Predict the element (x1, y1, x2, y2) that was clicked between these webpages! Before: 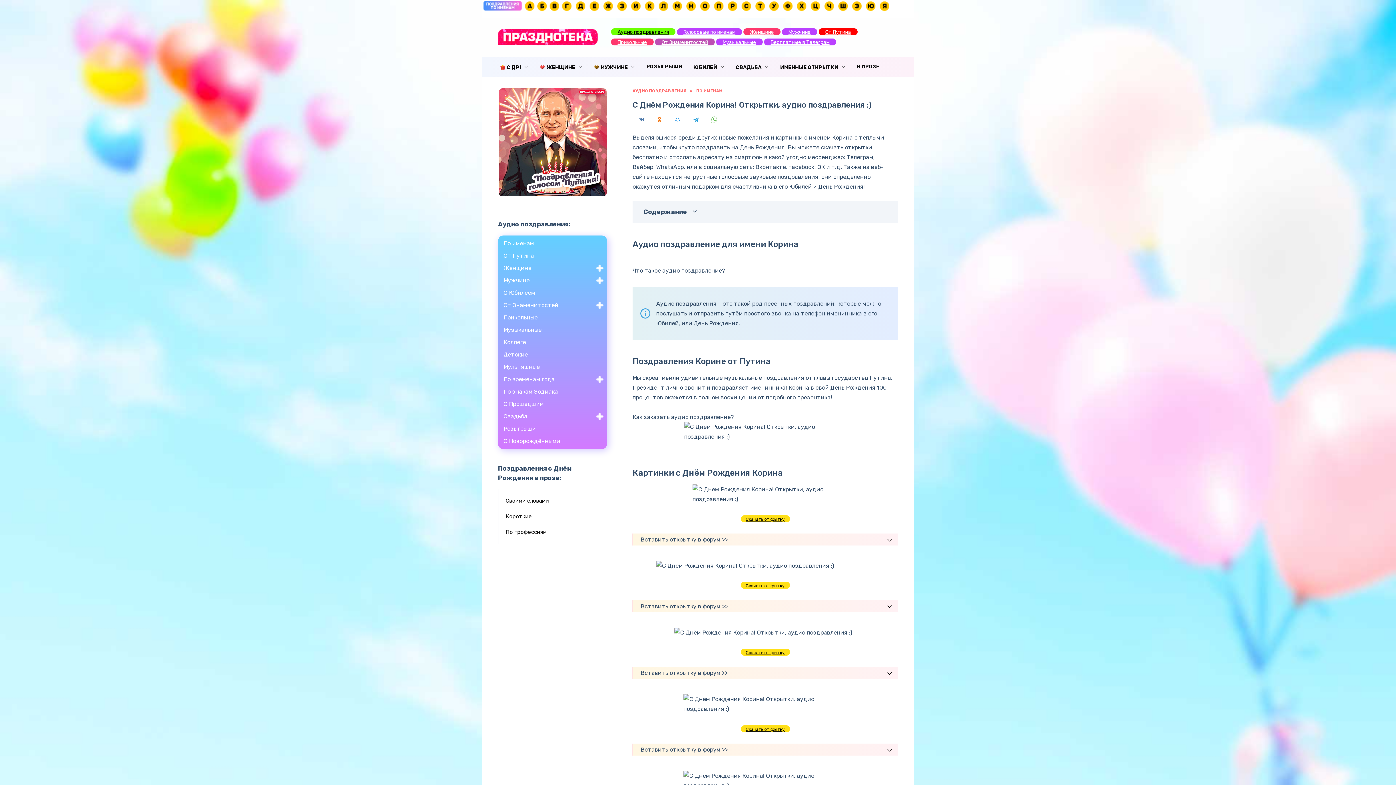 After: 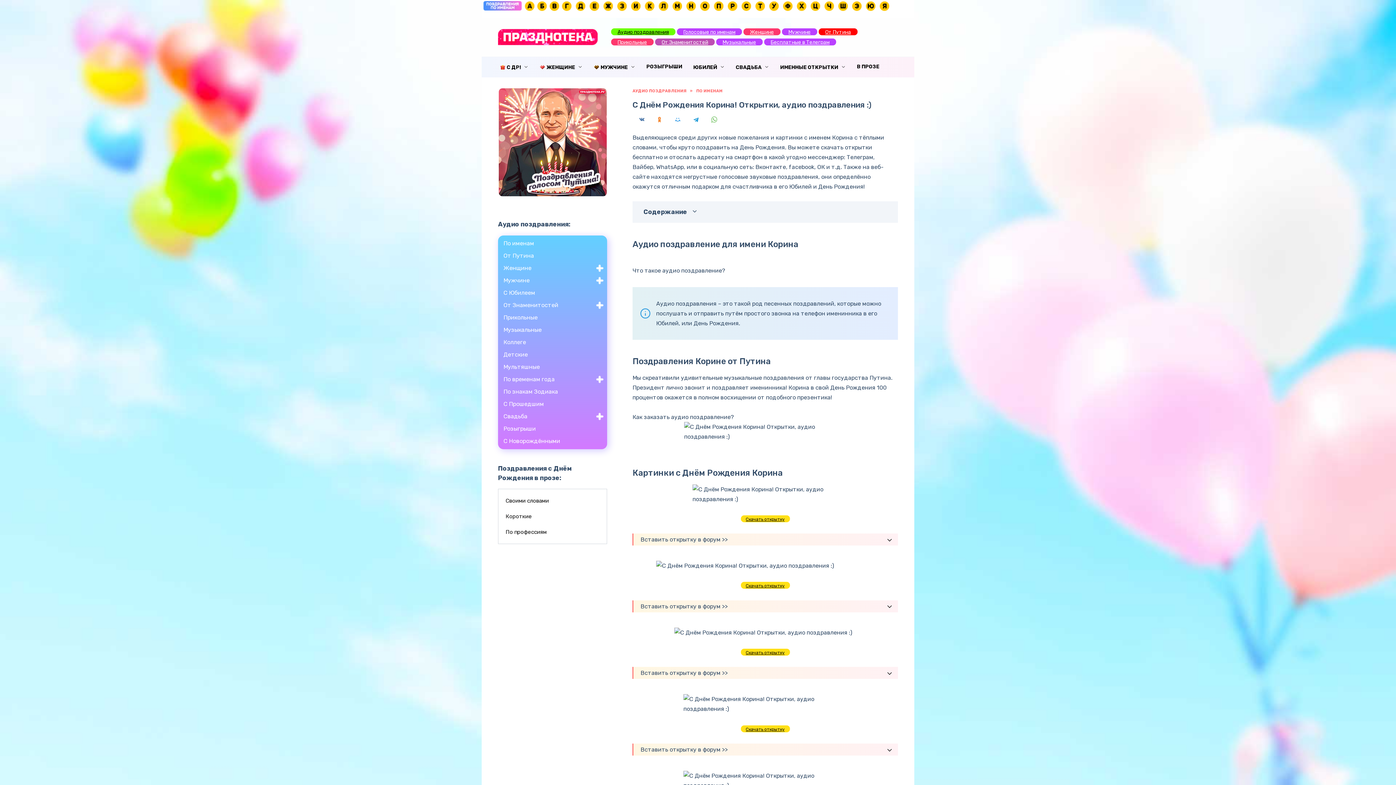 Action: label: Скачать открытку bbox: (740, 725, 790, 732)